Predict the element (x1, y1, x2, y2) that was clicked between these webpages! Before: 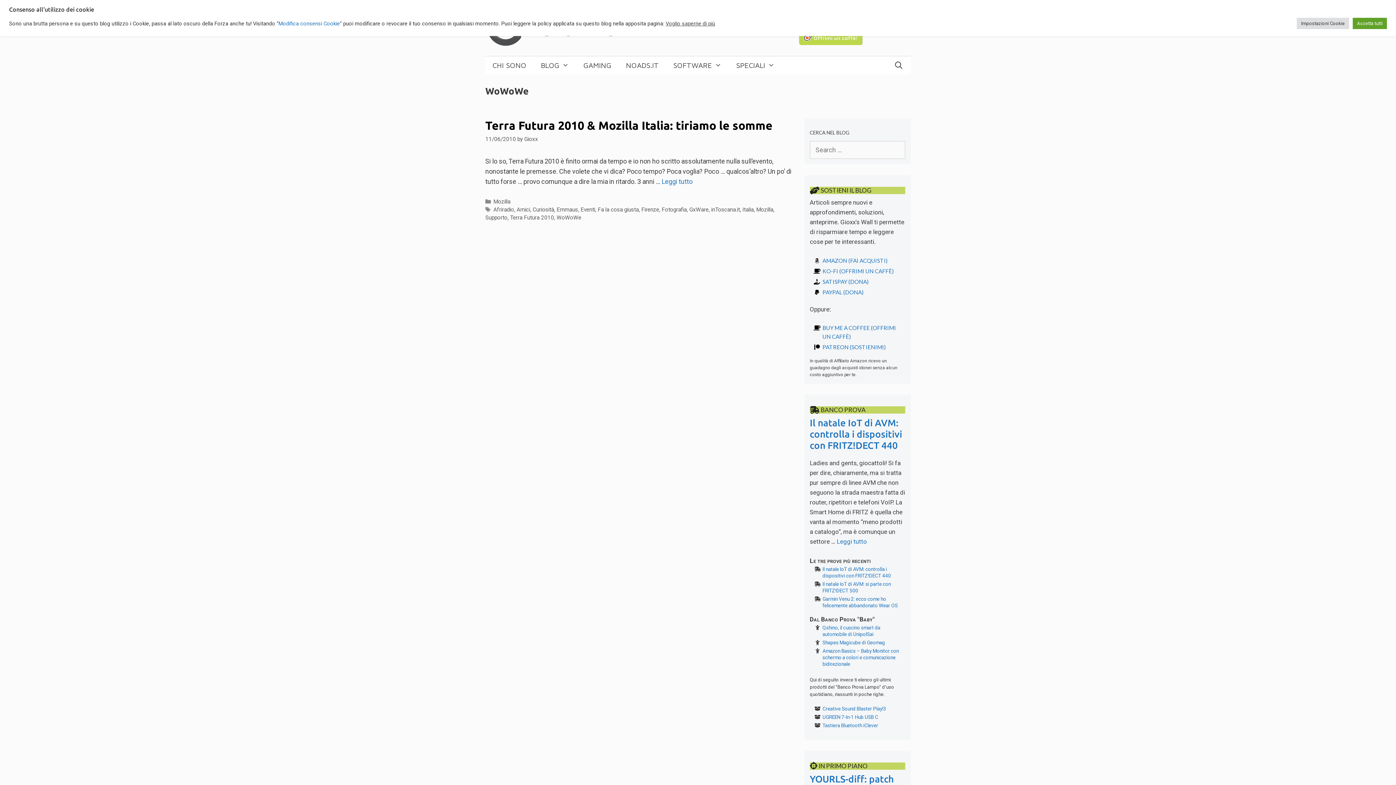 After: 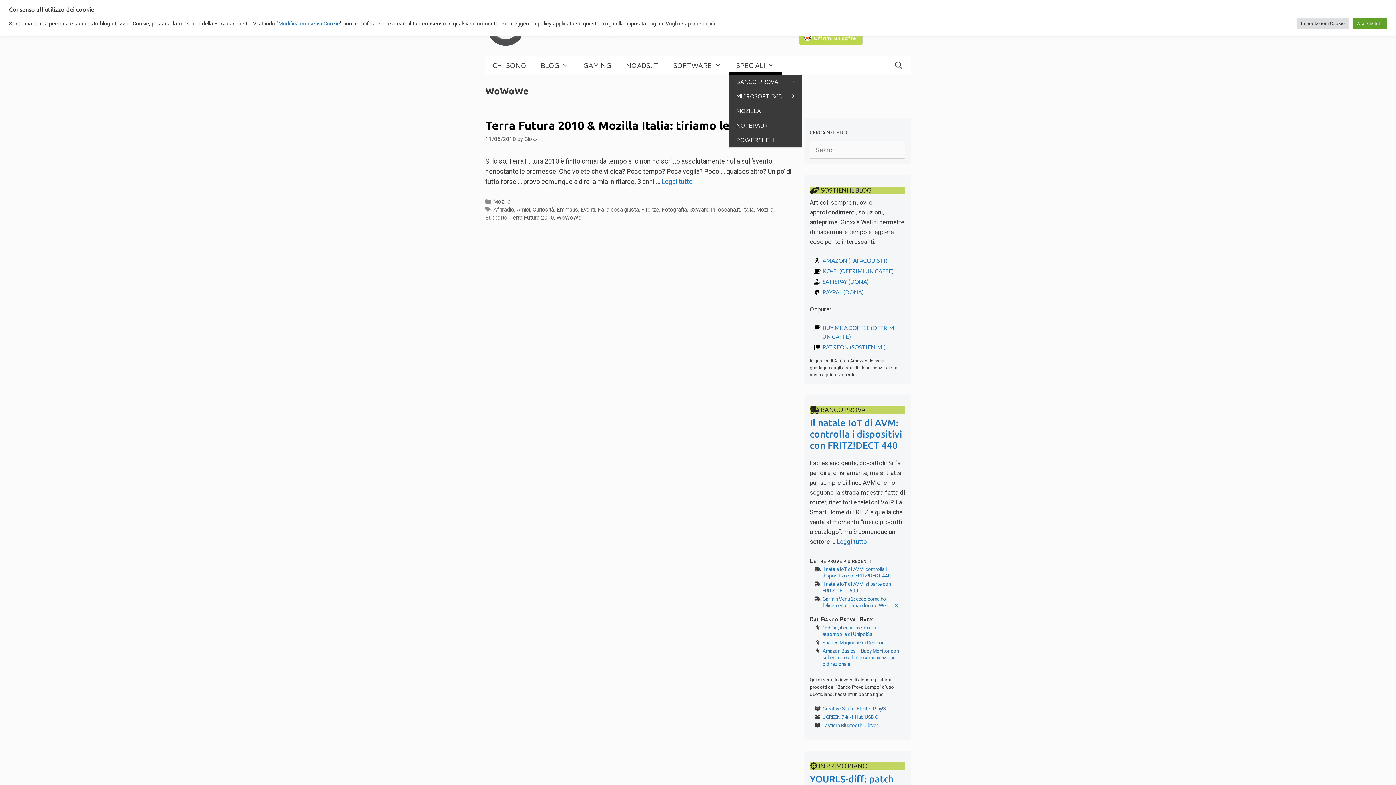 Action: label: SPECIALI bbox: (729, 56, 782, 74)